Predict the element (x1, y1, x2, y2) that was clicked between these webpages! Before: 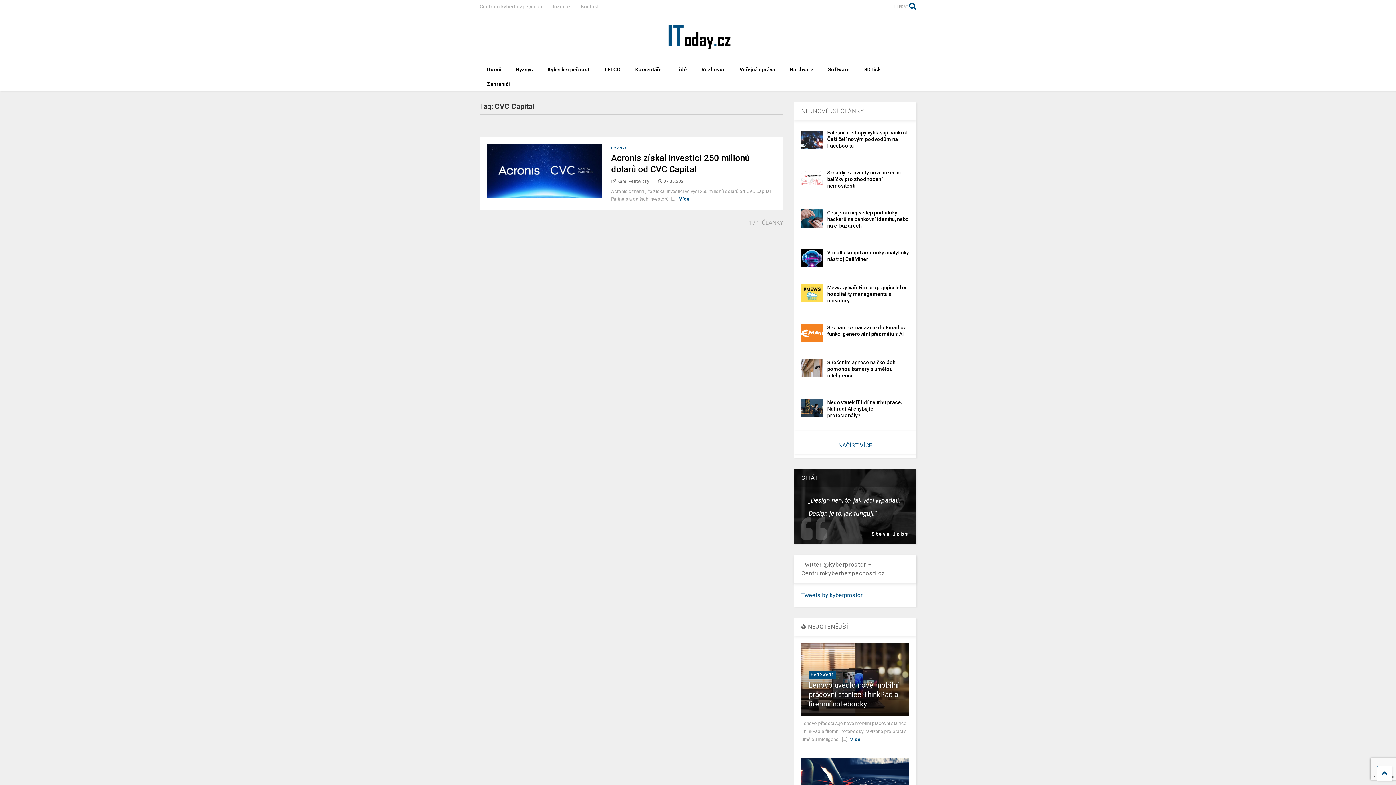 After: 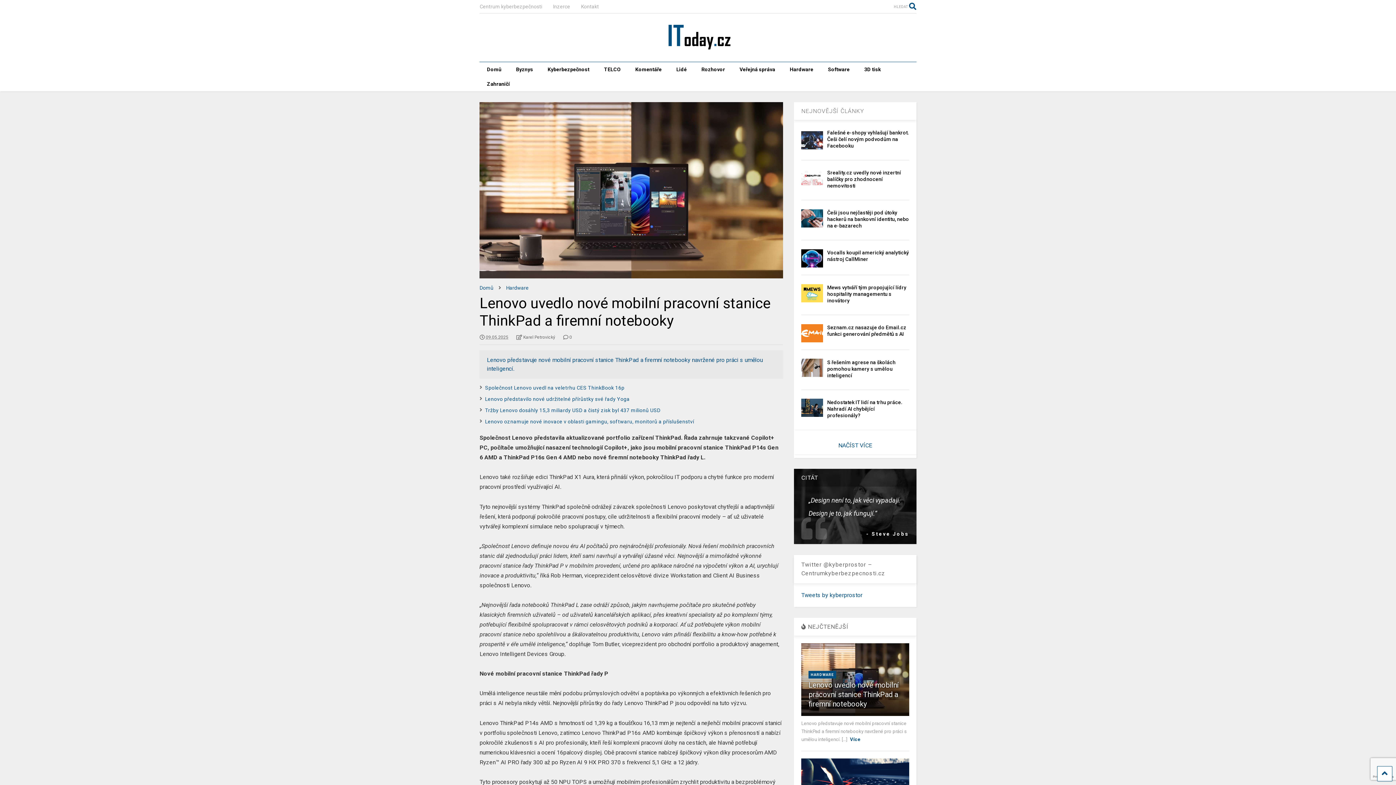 Action: bbox: (850, 736, 860, 742) label: Více